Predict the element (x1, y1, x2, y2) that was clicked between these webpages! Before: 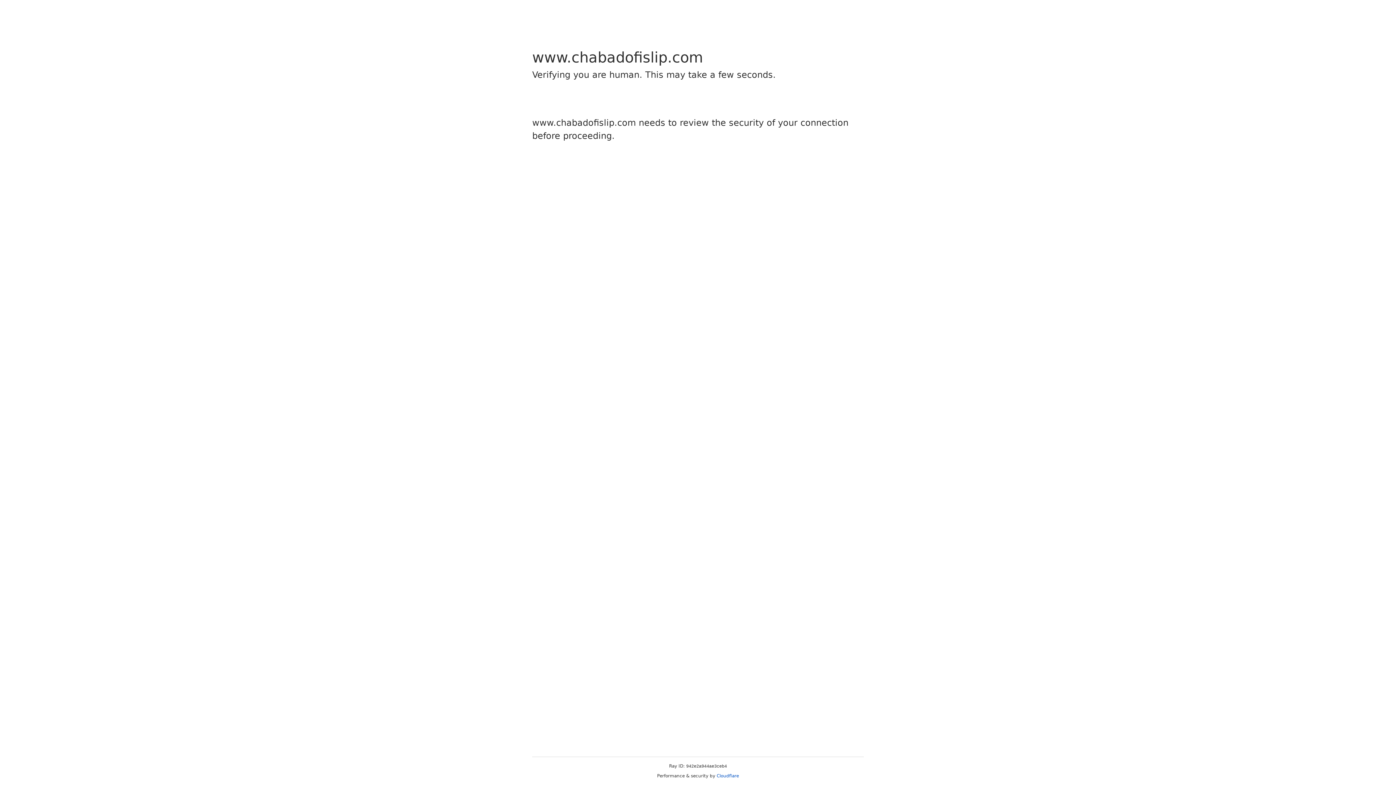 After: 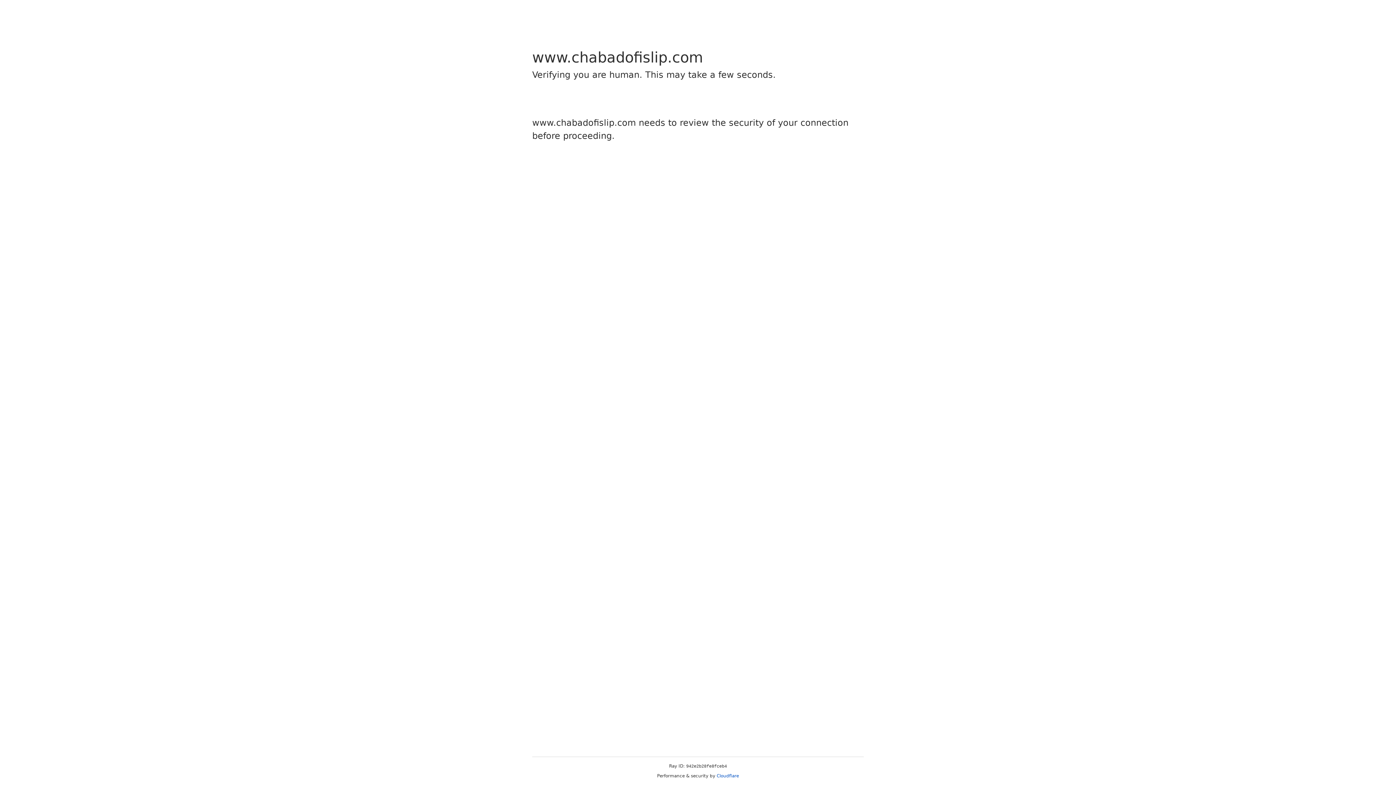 Action: label: Cloudflare bbox: (716, 773, 739, 778)